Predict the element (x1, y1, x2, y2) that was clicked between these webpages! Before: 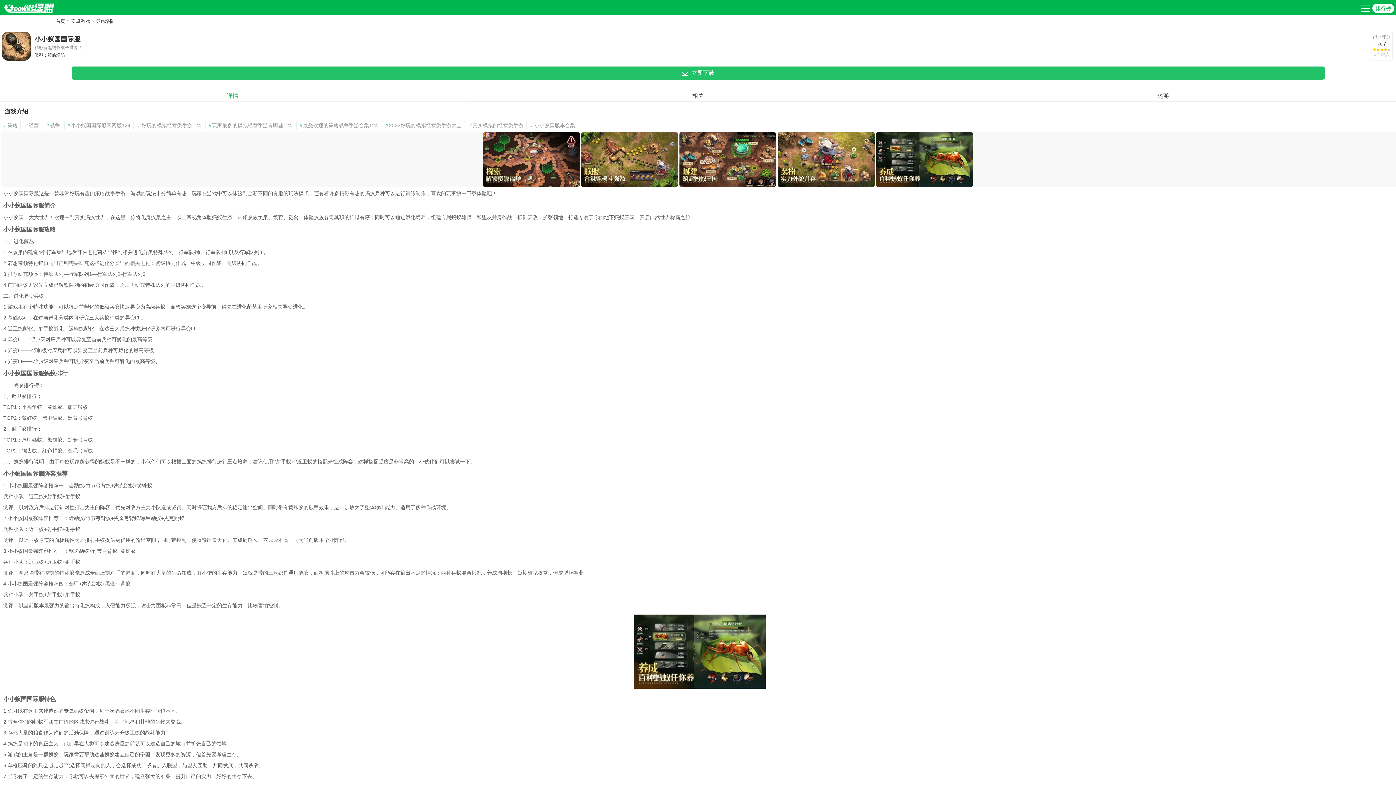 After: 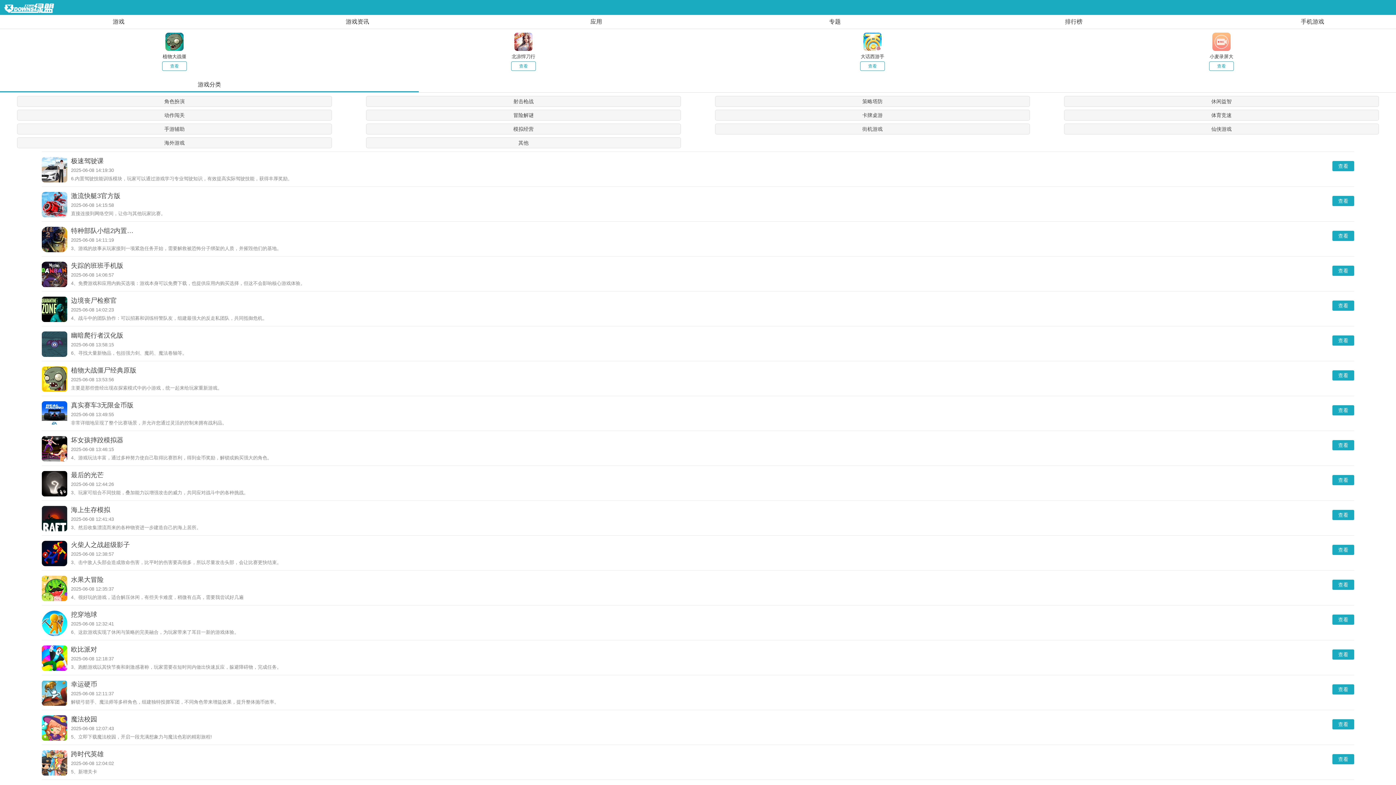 Action: bbox: (71, 18, 90, 24) label: 安卓游戏